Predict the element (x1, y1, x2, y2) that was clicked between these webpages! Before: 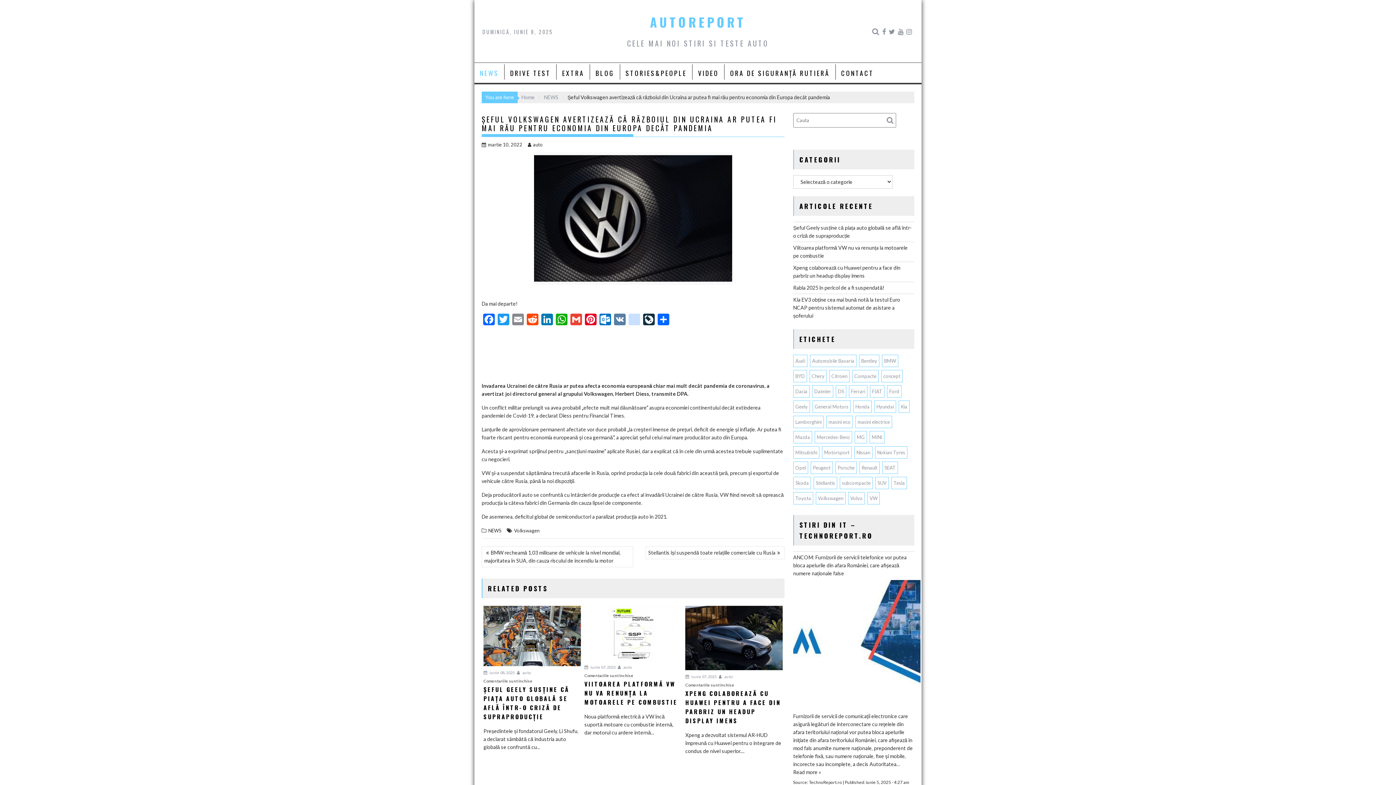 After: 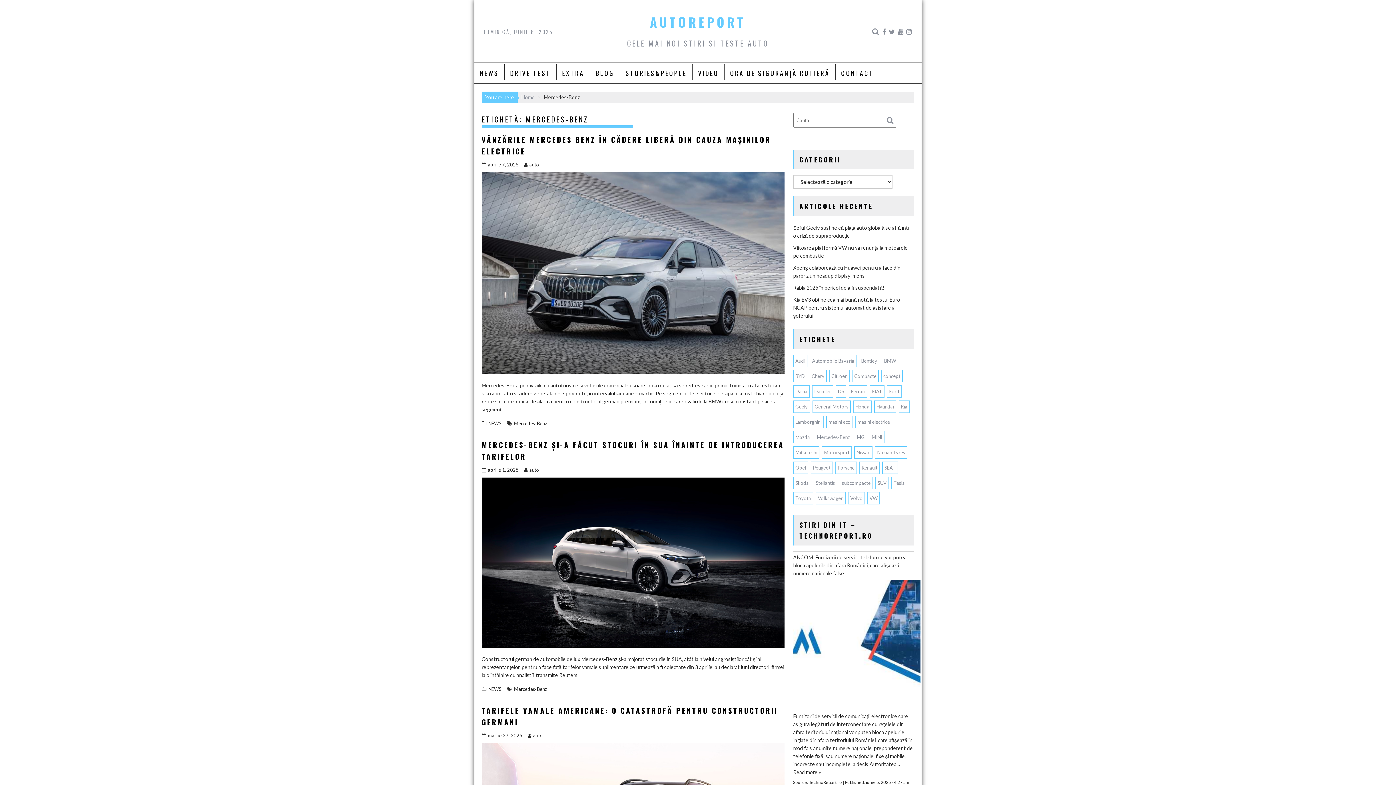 Action: label: Mercedes-Benz (200 de elemente) bbox: (814, 431, 852, 443)